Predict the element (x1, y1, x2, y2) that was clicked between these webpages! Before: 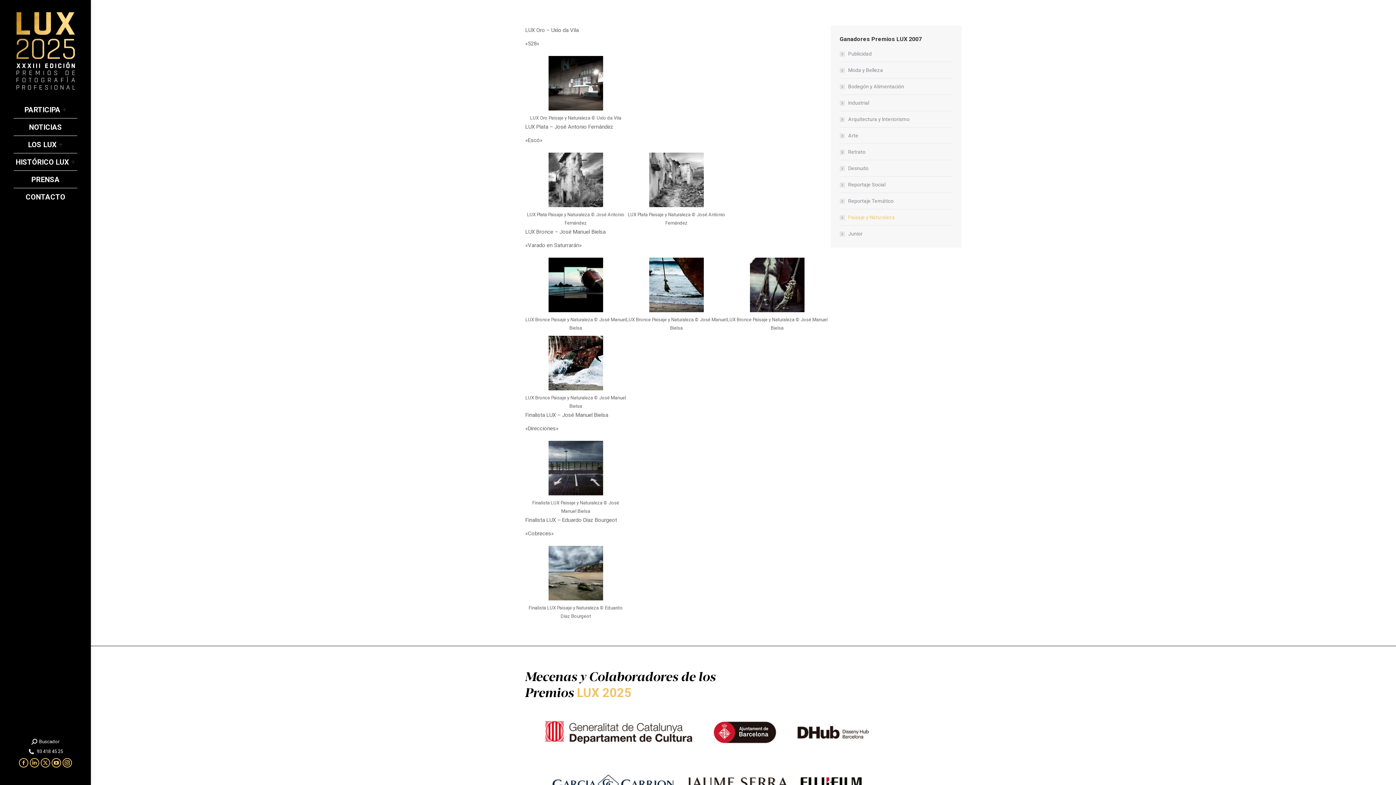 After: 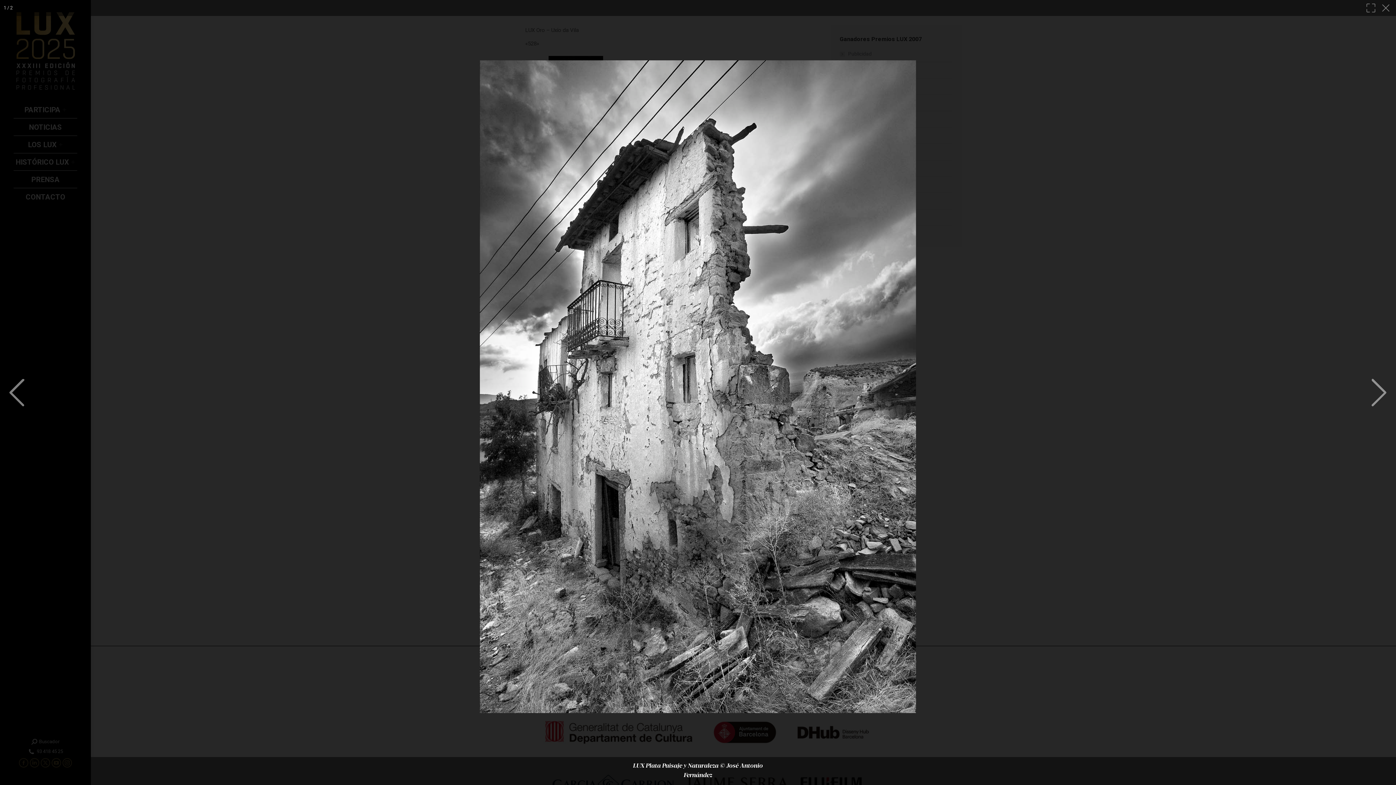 Action: bbox: (548, 152, 603, 207)